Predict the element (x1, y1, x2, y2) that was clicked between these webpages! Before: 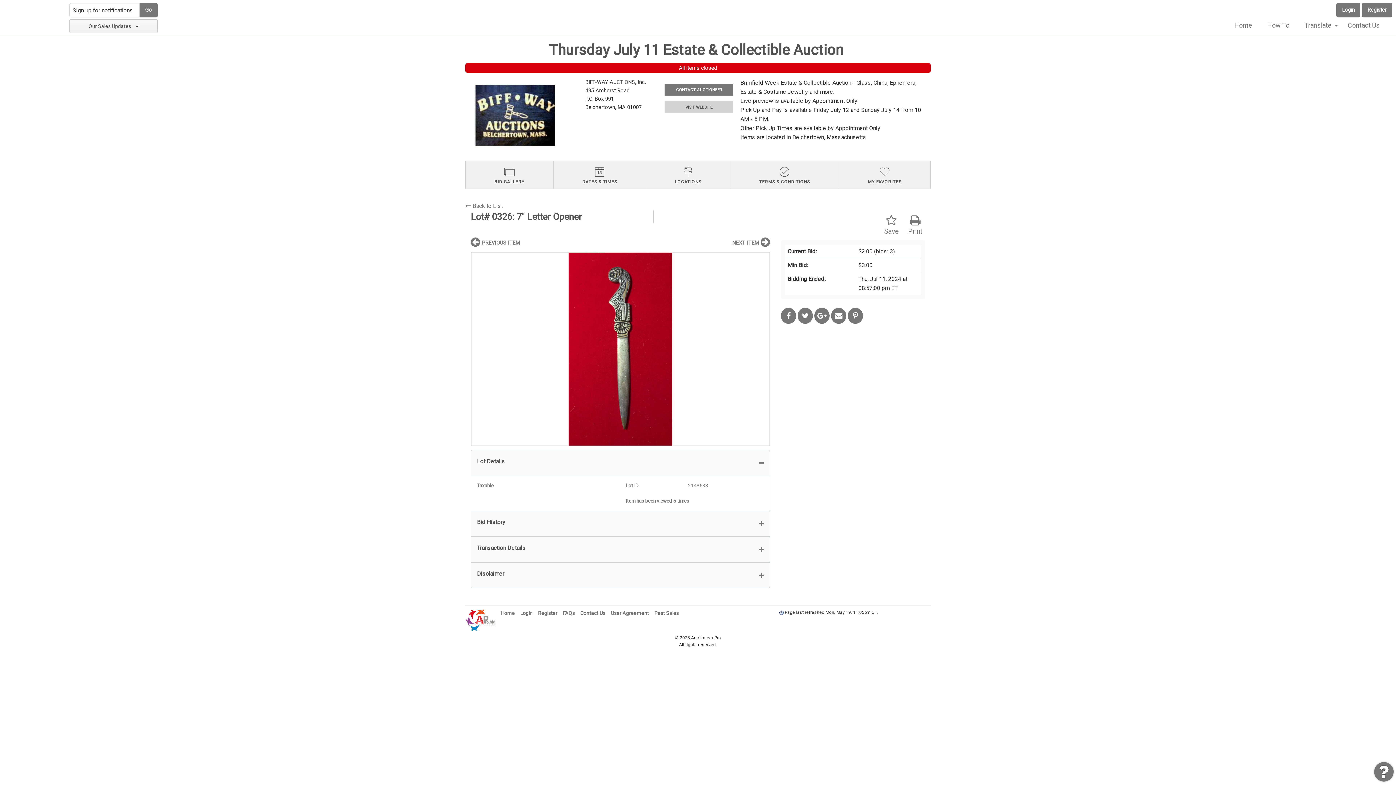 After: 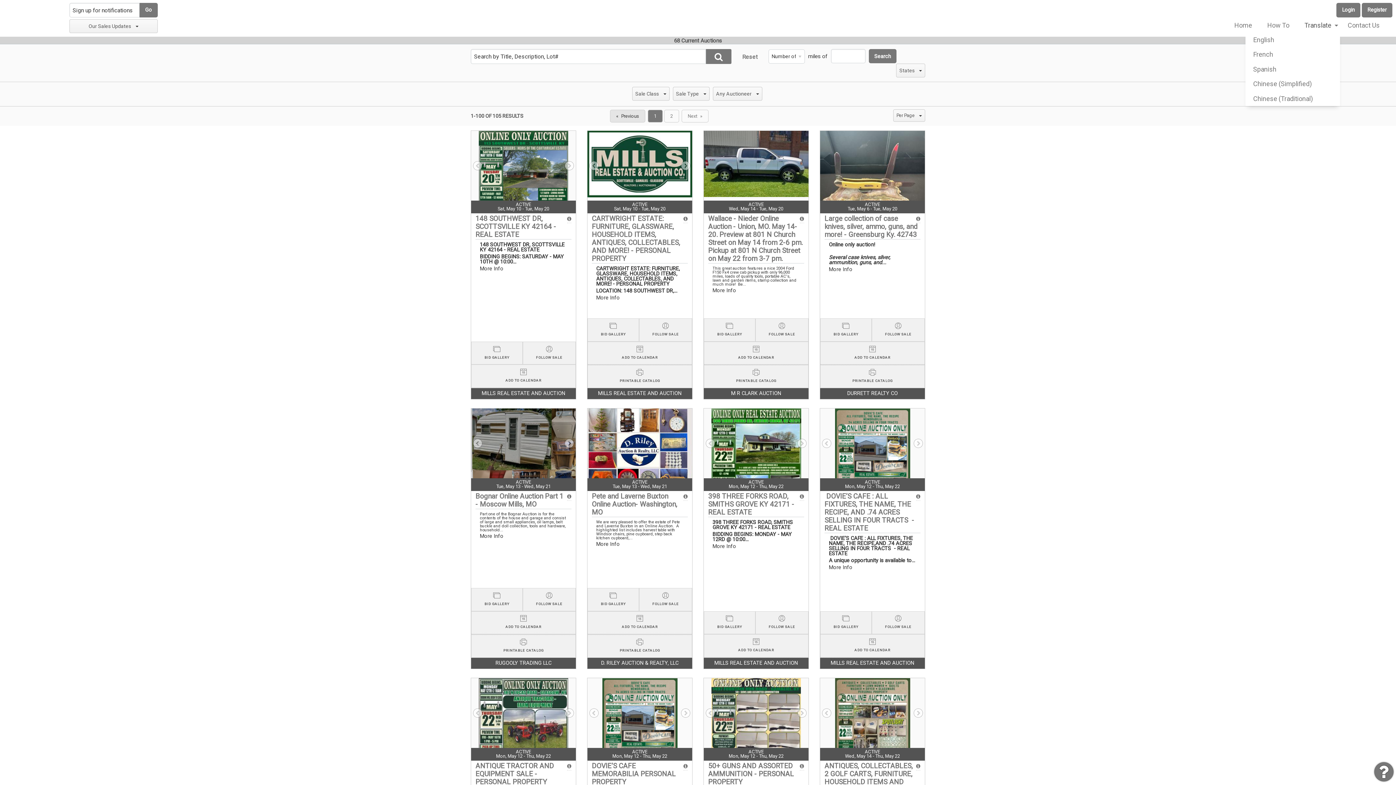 Action: bbox: (1297, 18, 1340, 32) label: Translate